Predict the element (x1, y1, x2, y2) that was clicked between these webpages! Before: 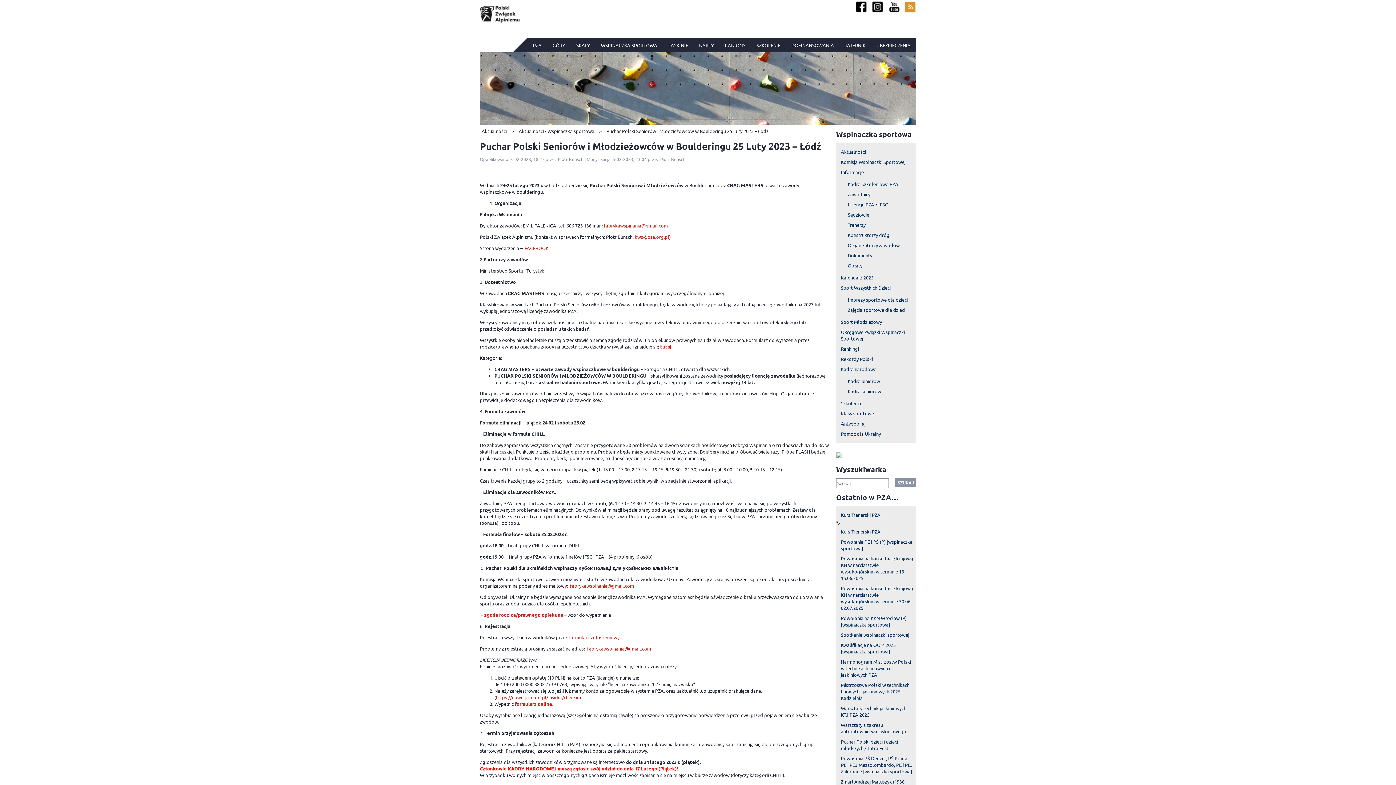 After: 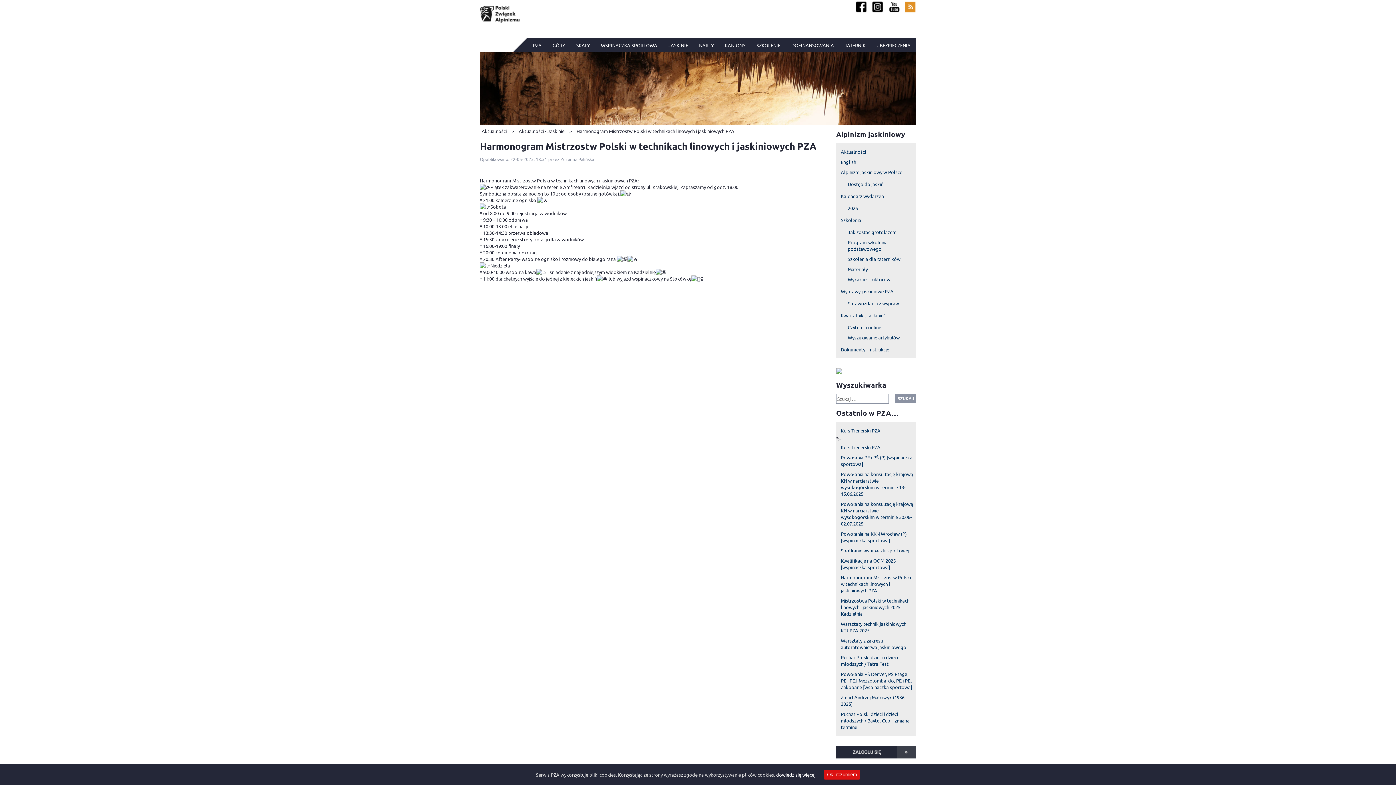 Action: label: Harmonogram Mistrzostw Polski w technikach linowych i jaskiniowych PZA bbox: (836, 657, 916, 680)